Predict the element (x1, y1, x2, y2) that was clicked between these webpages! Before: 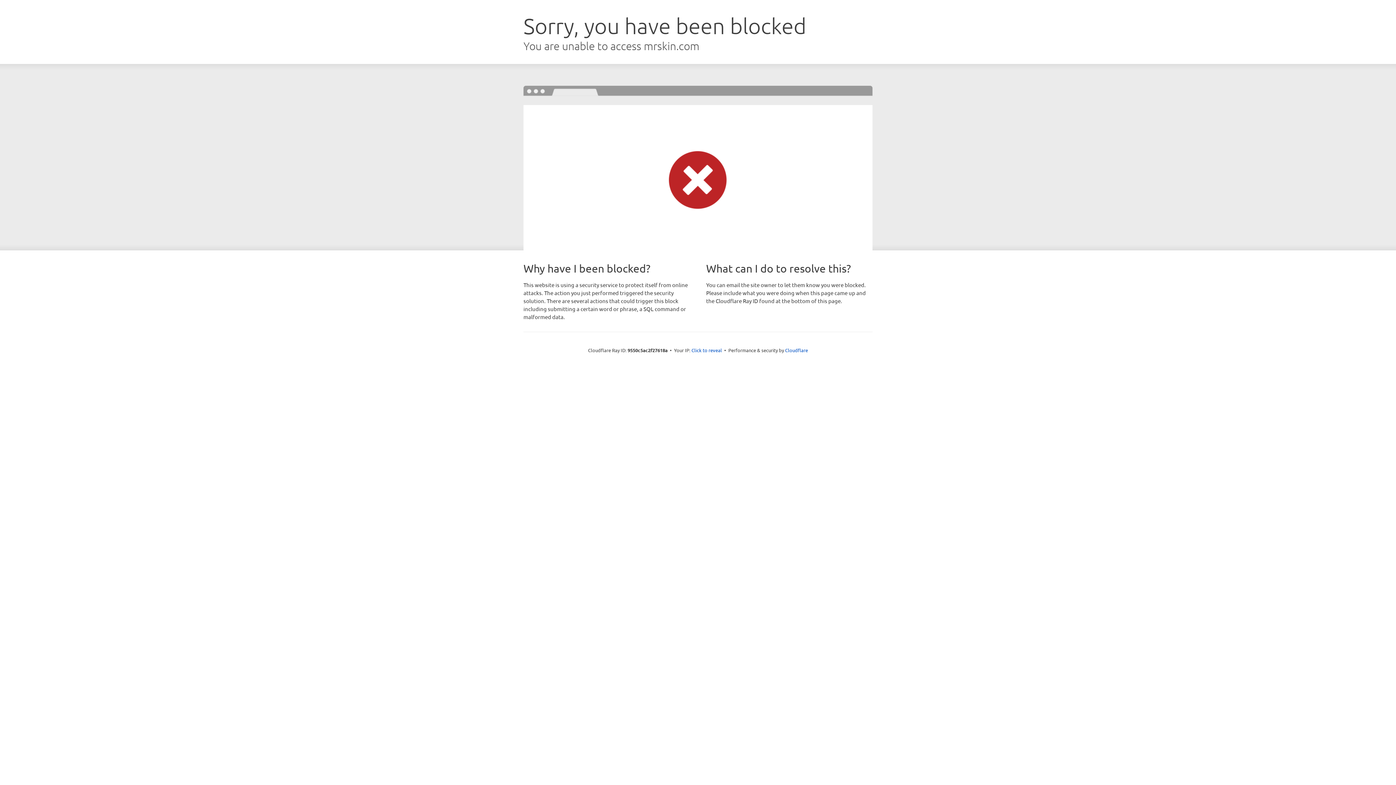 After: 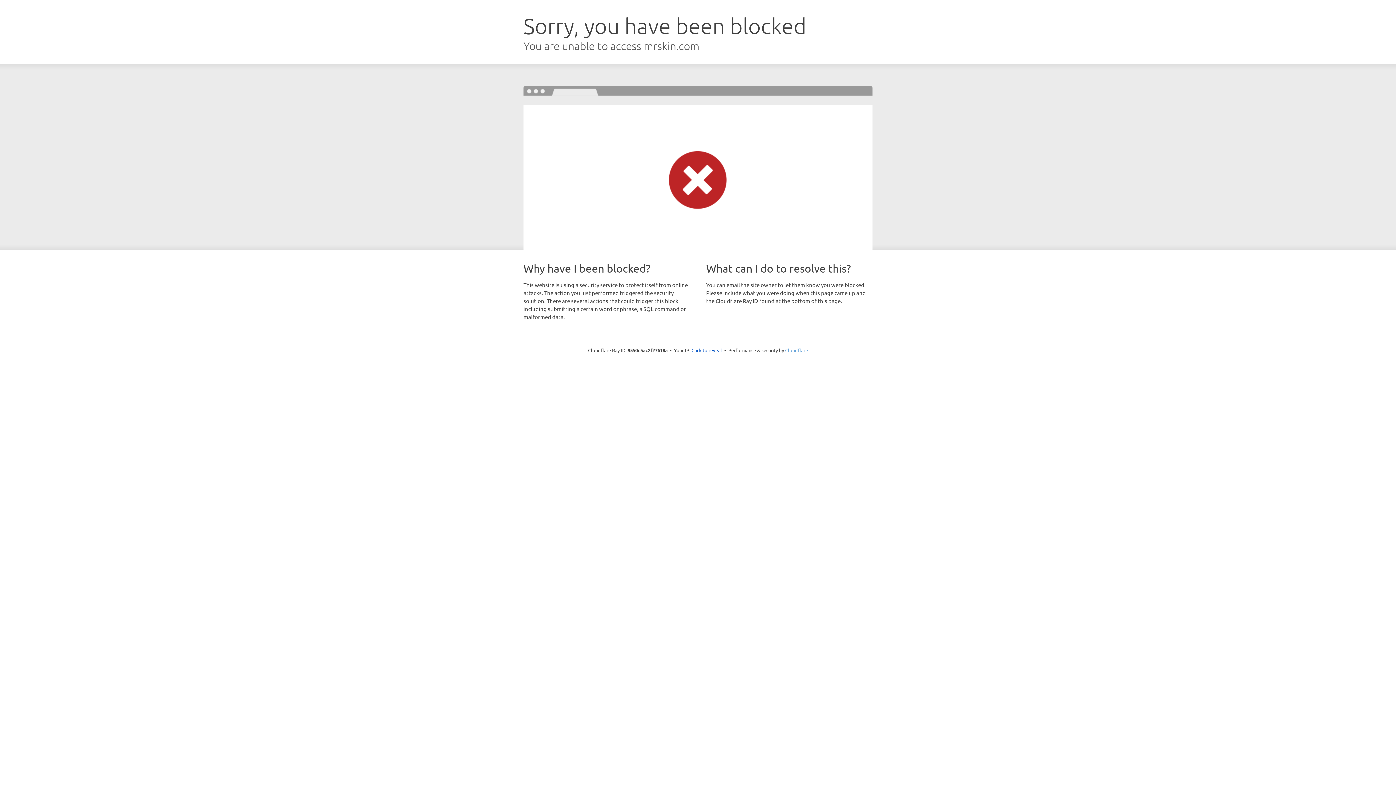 Action: bbox: (785, 347, 808, 353) label: Cloudflare